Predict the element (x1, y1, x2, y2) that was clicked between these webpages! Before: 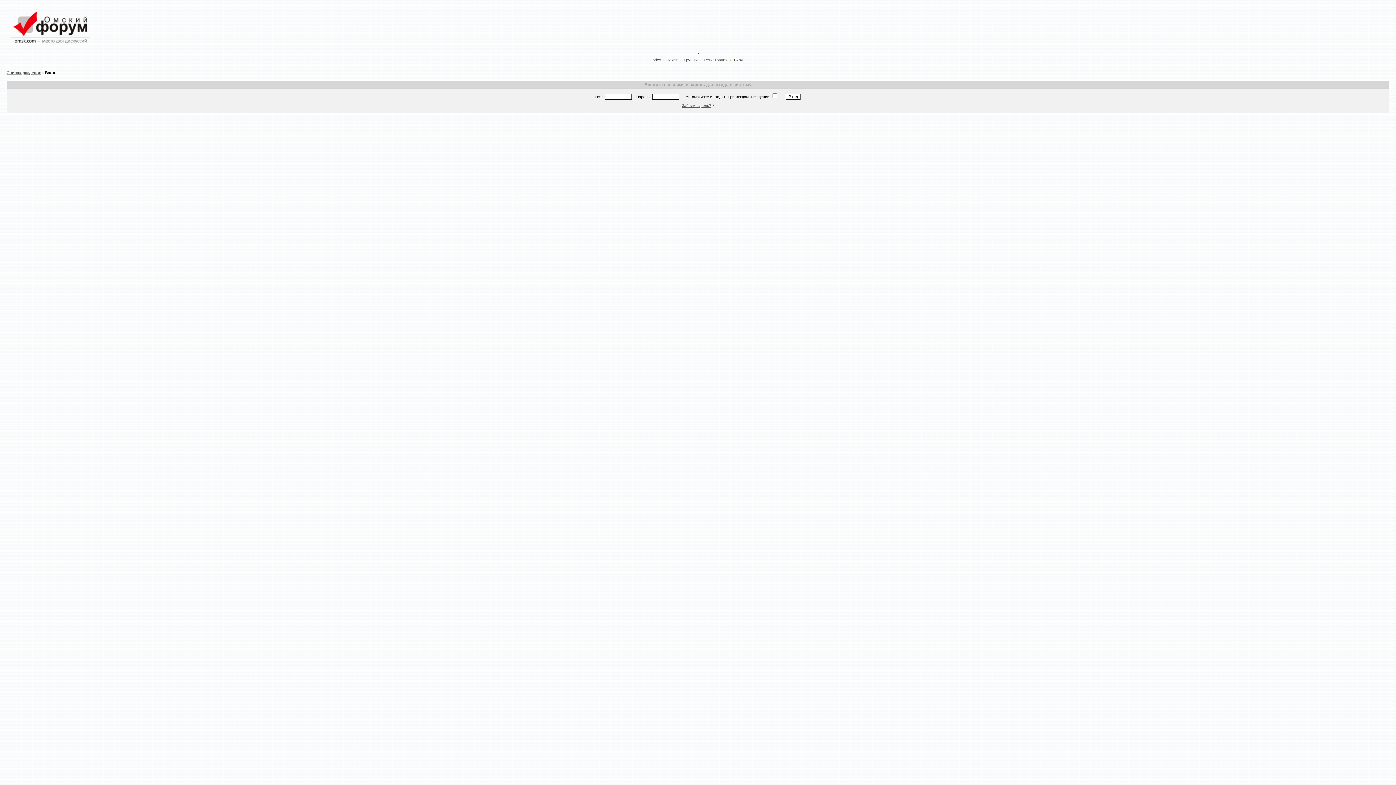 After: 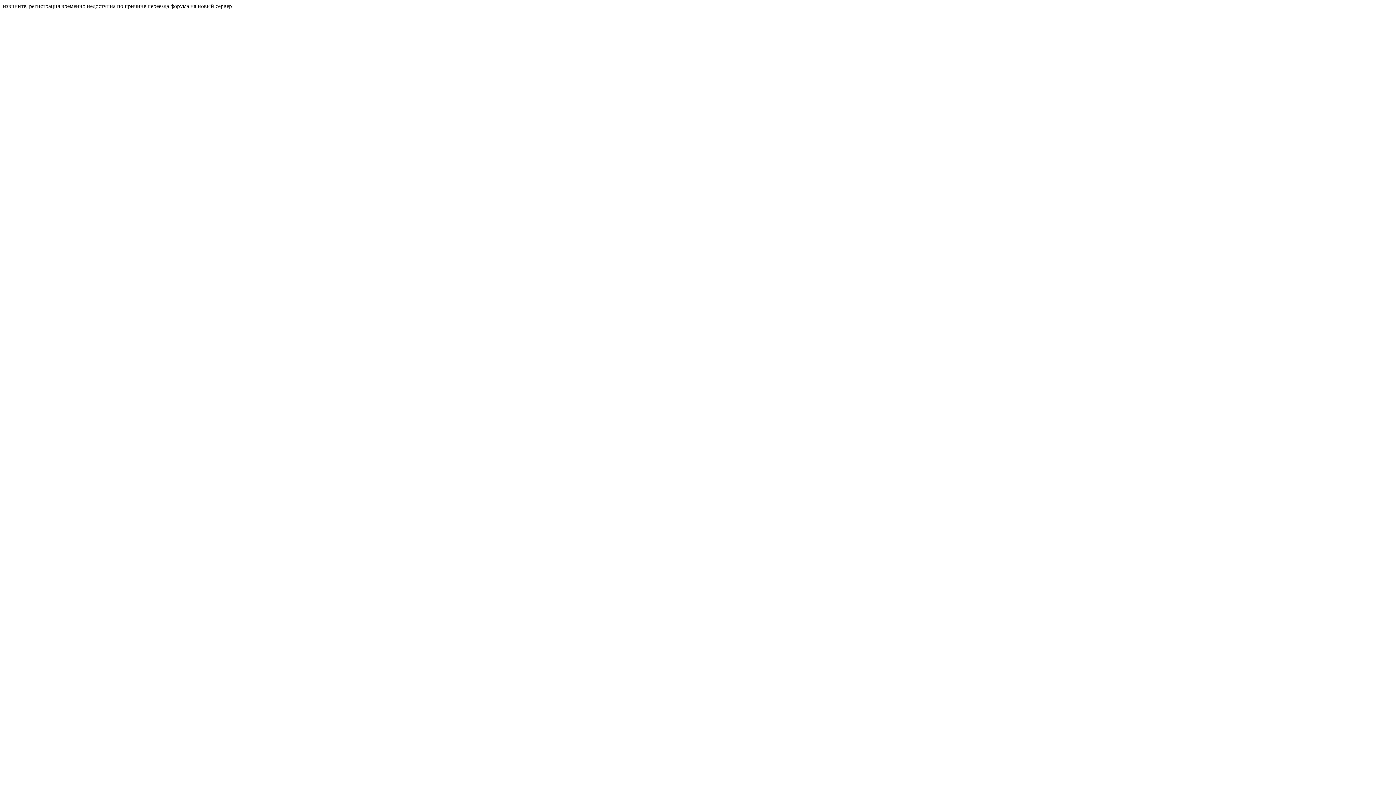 Action: bbox: (682, 103, 711, 107) label: Забыли пароль?